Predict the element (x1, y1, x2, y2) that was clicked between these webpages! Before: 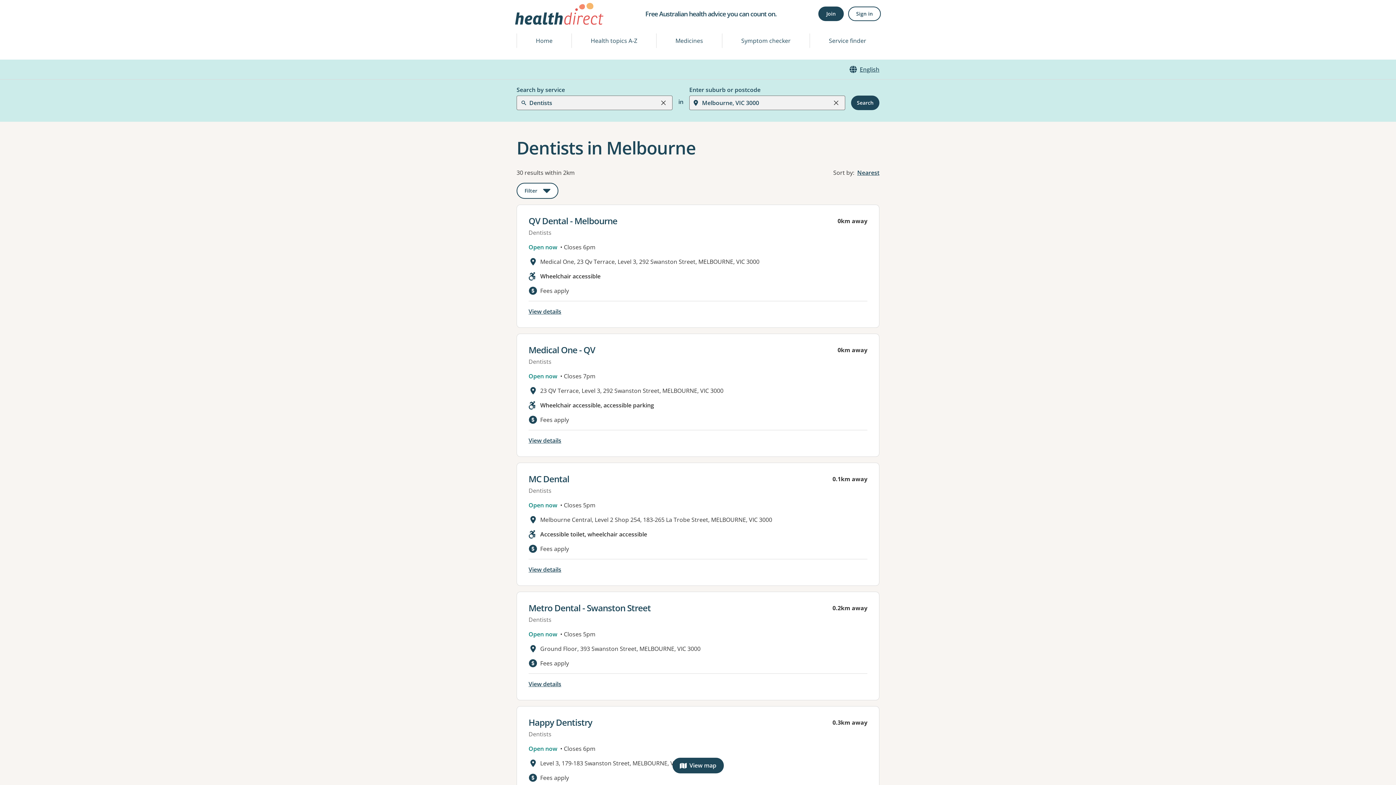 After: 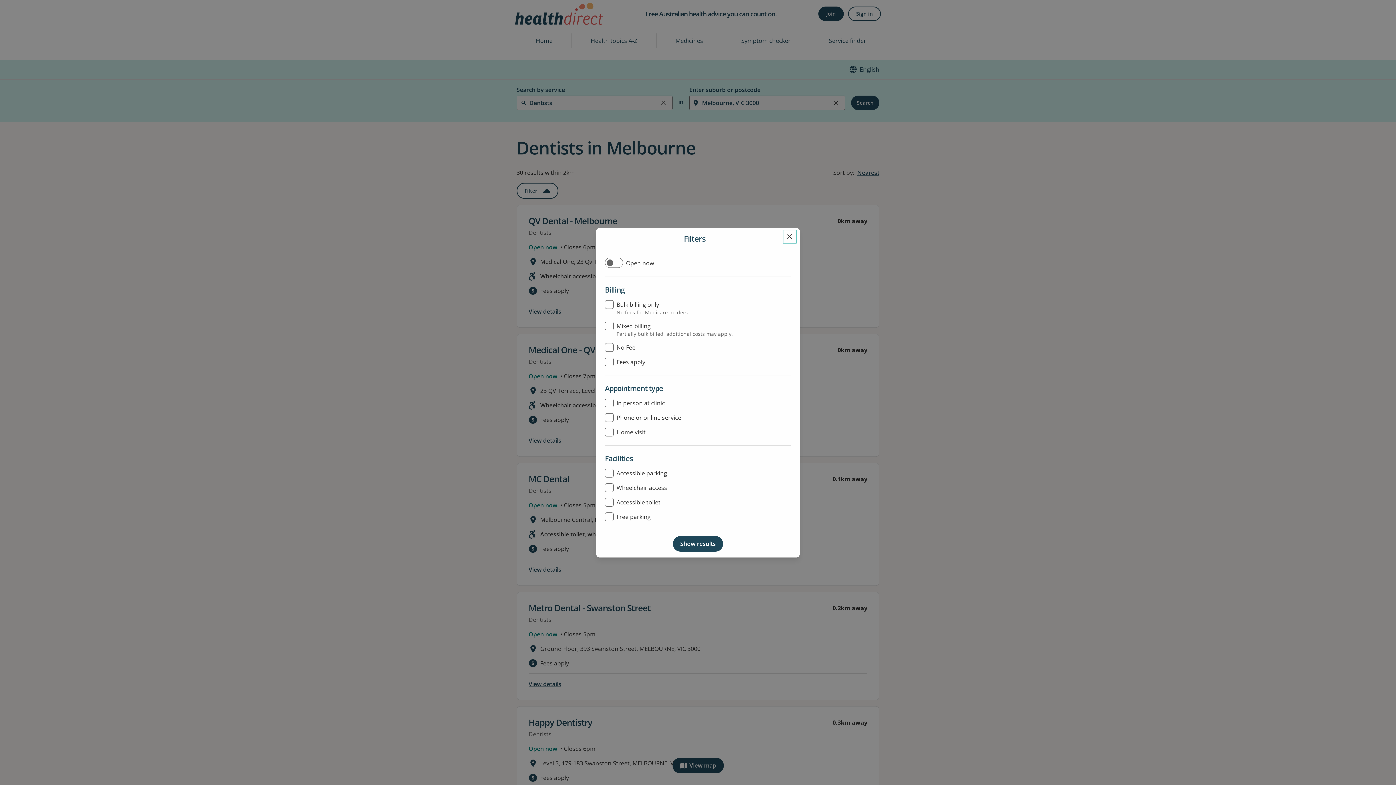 Action: label: Filter
: This will open a modal to apply one or more filters bbox: (516, 182, 558, 198)